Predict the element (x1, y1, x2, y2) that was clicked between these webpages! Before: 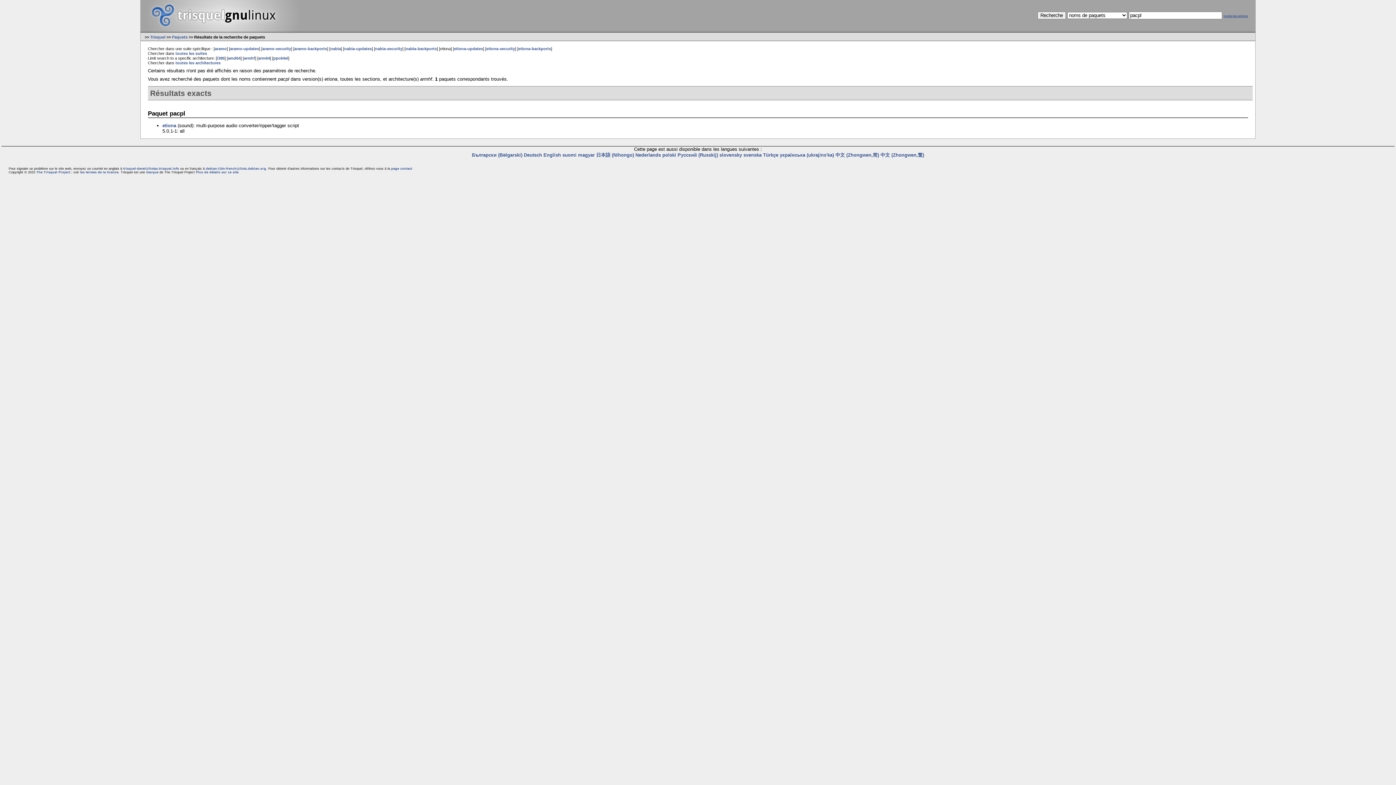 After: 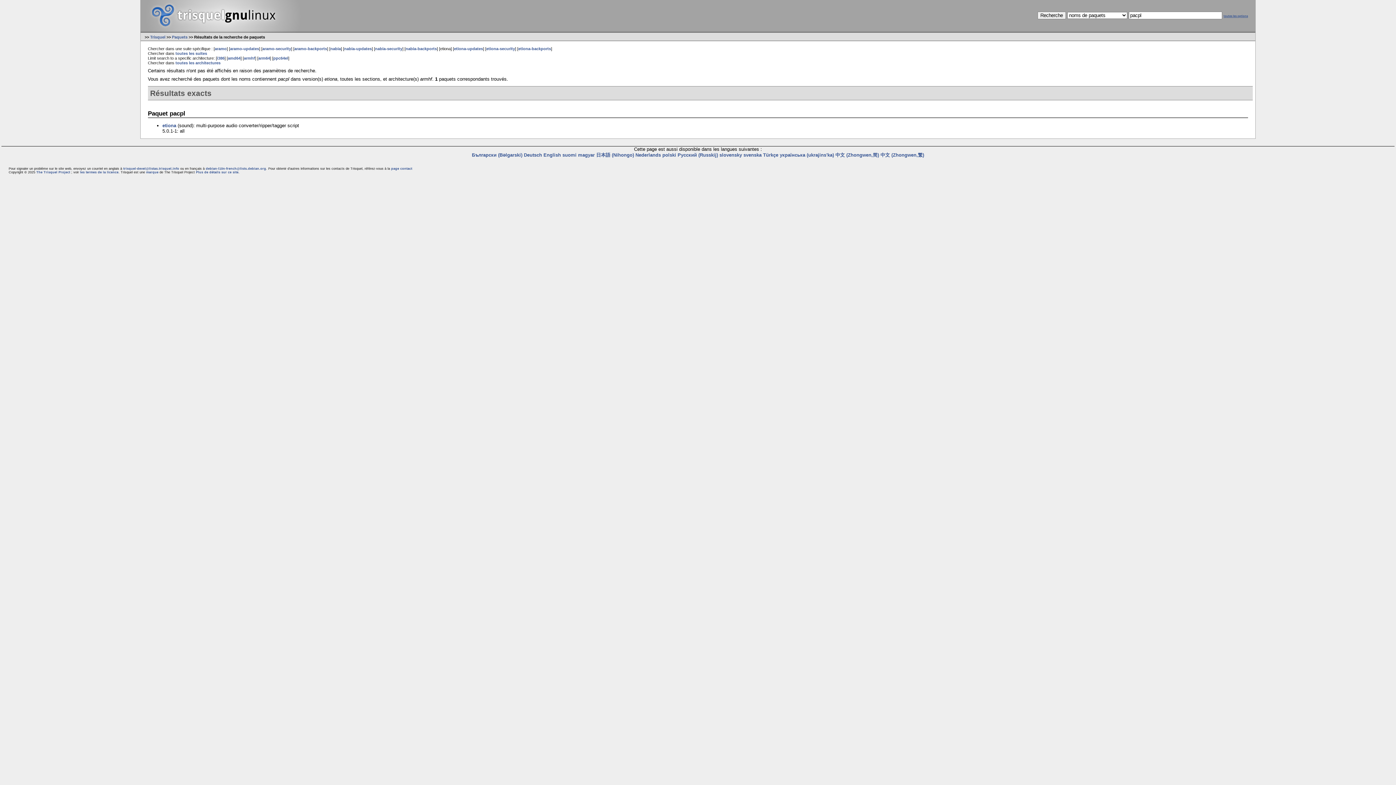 Action: bbox: (140, 0, 142, 5) label:  